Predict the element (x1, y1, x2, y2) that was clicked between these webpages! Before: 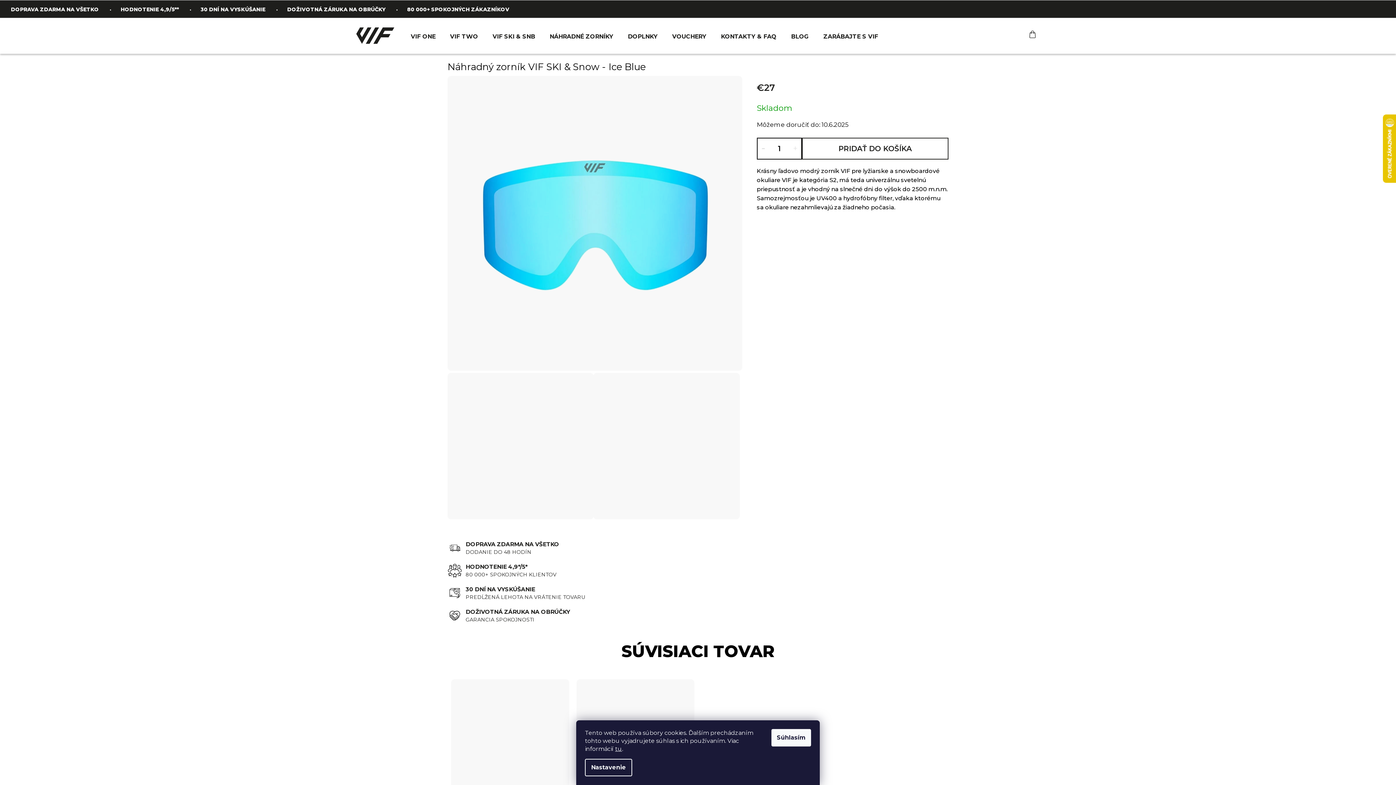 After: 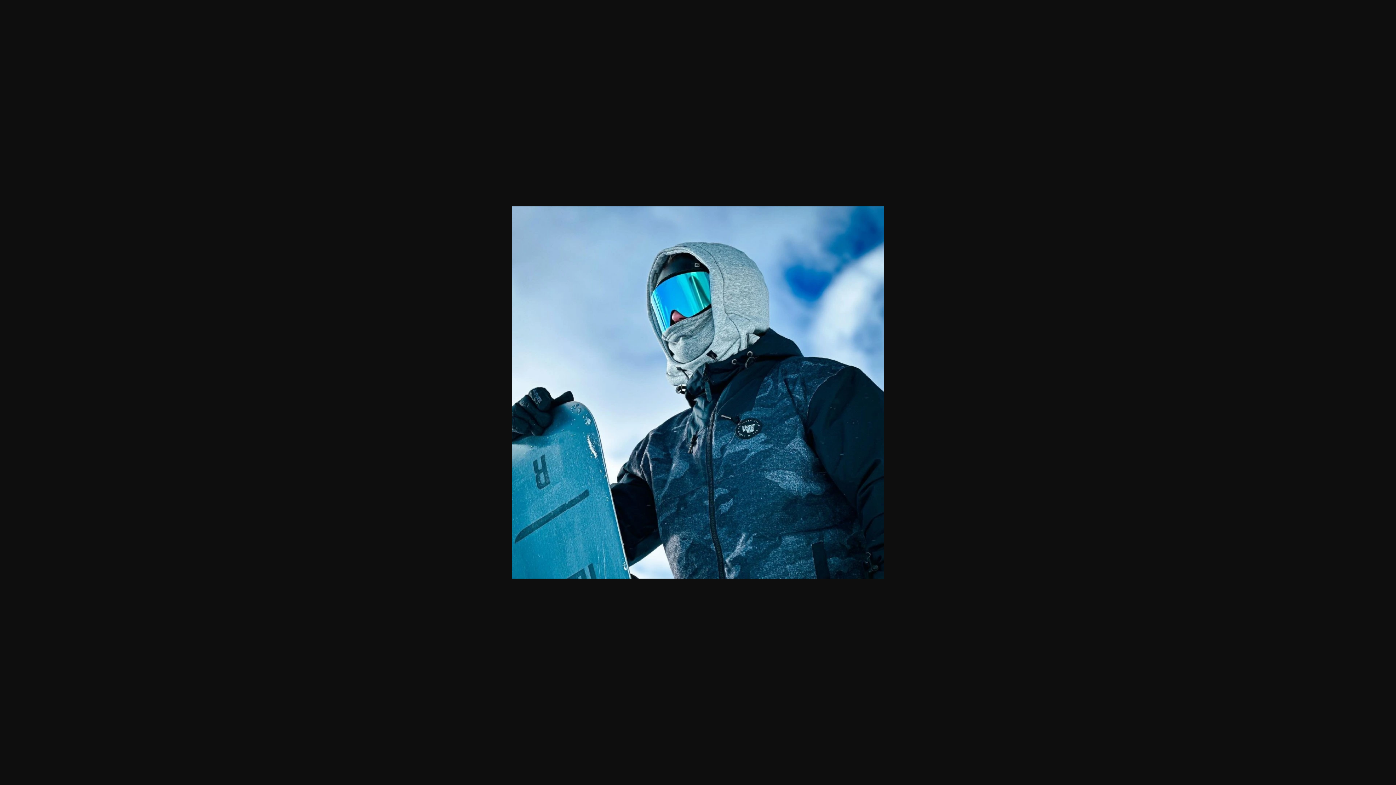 Action: bbox: (593, 373, 739, 519)